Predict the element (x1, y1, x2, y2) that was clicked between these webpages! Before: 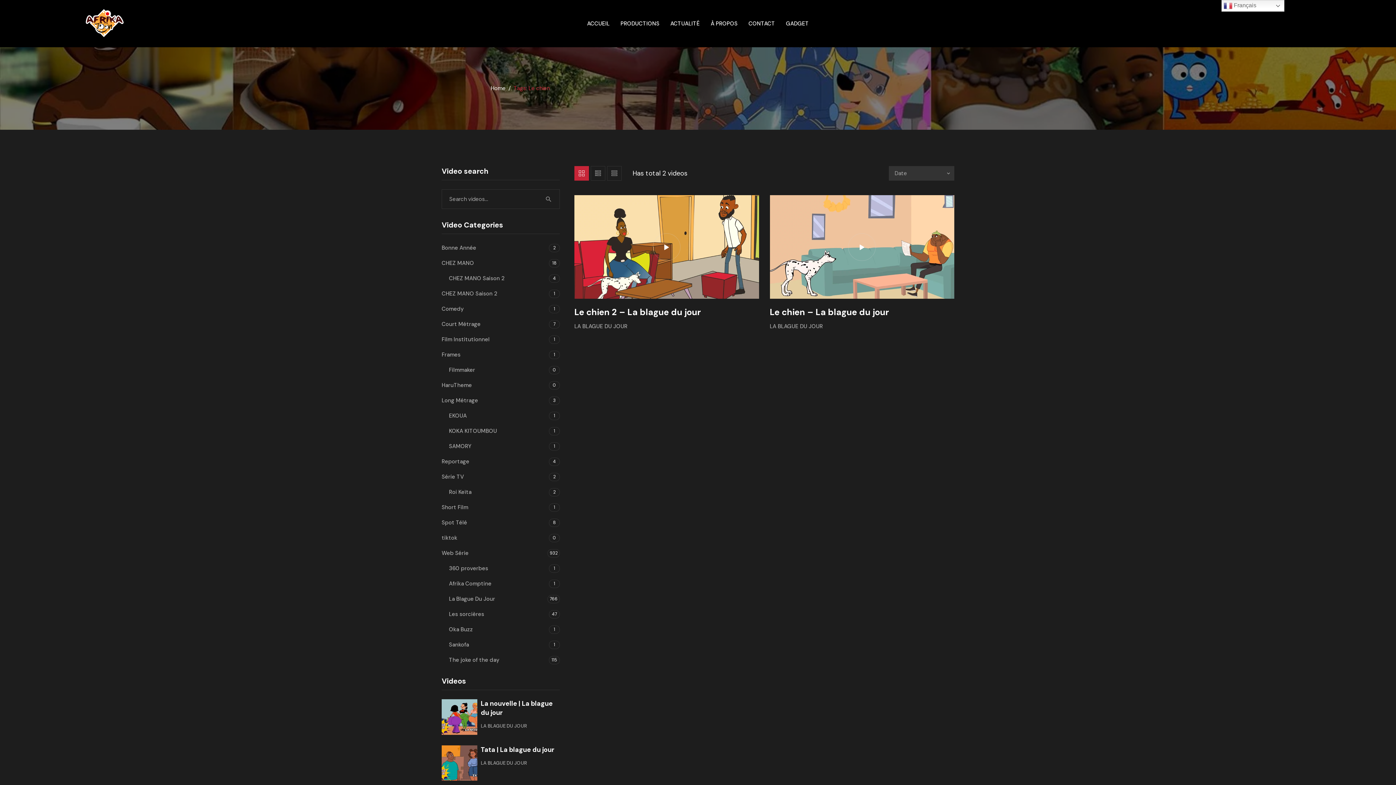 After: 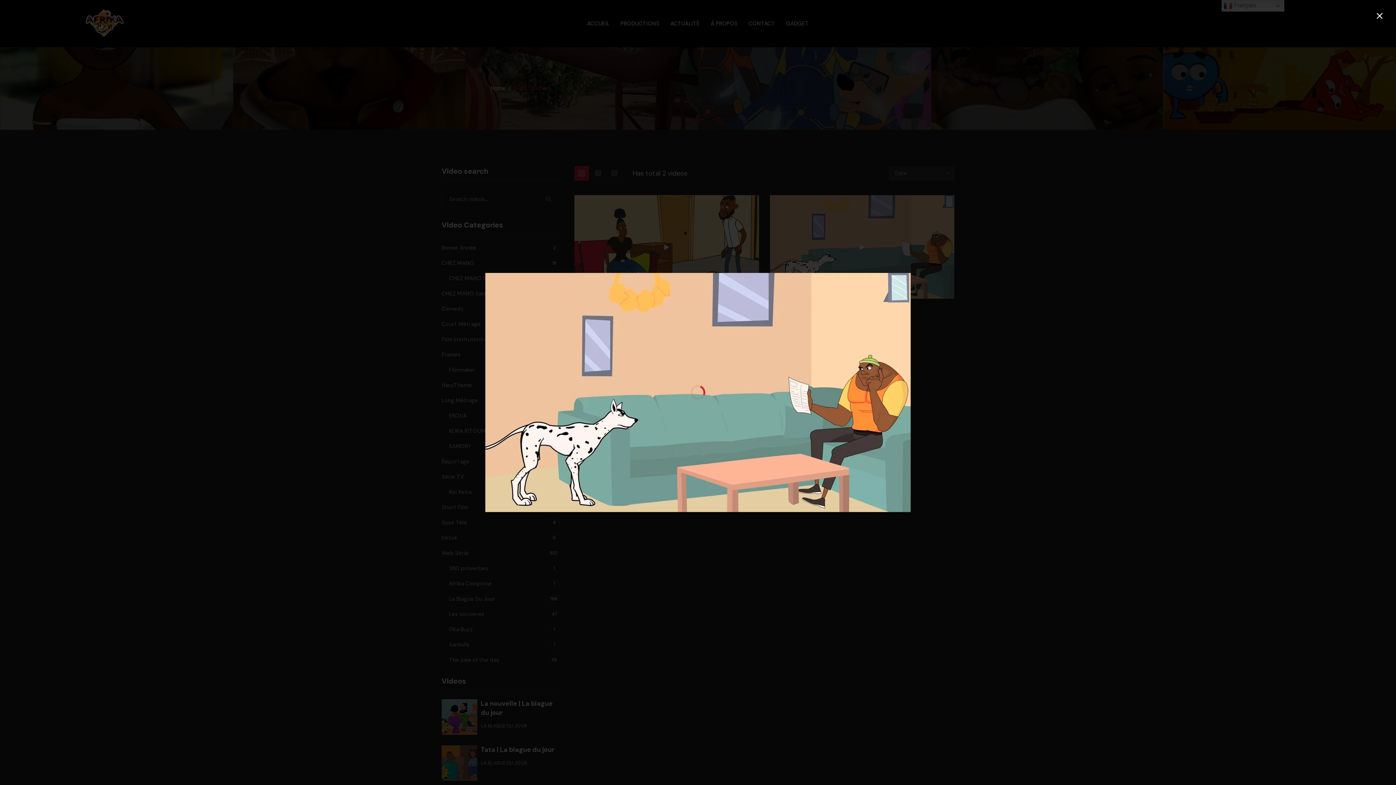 Action: bbox: (848, 233, 876, 261)